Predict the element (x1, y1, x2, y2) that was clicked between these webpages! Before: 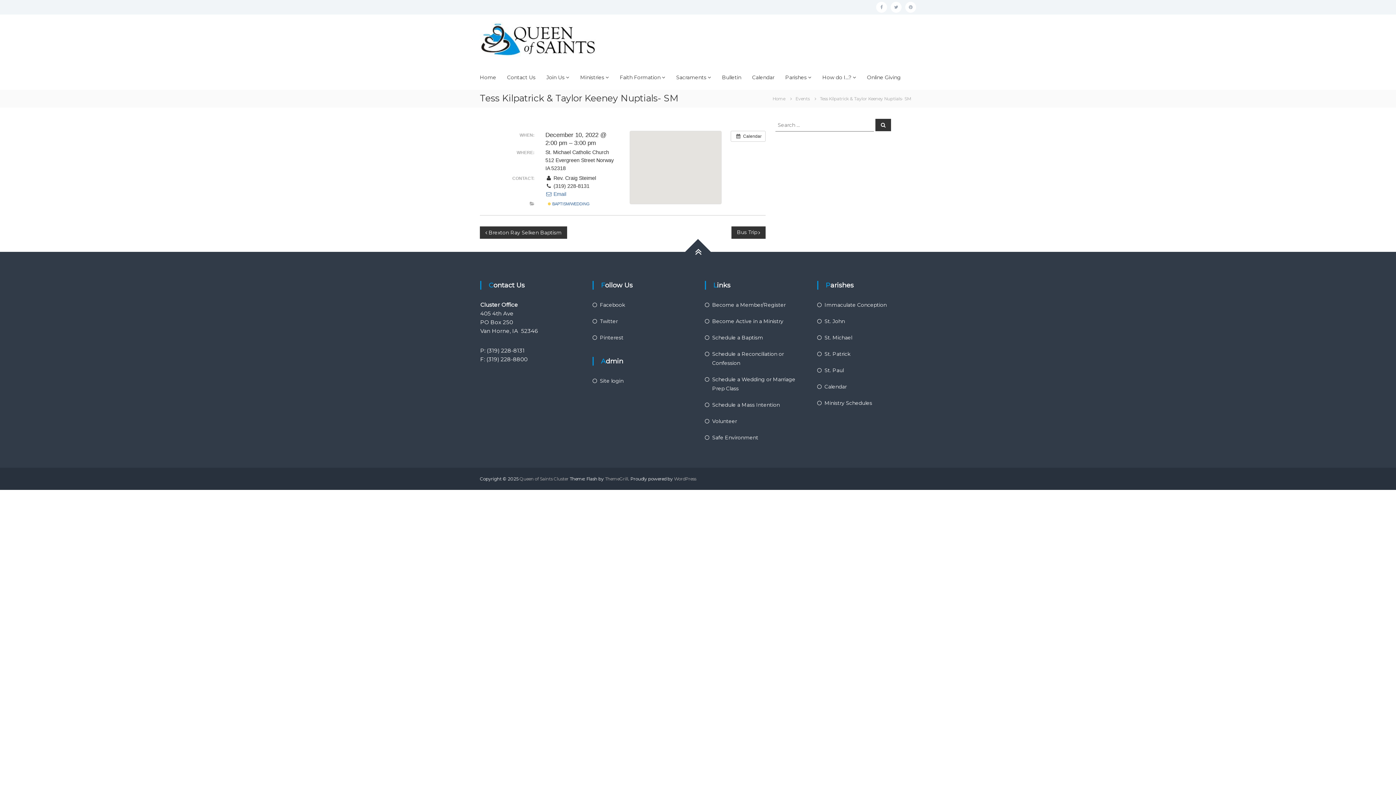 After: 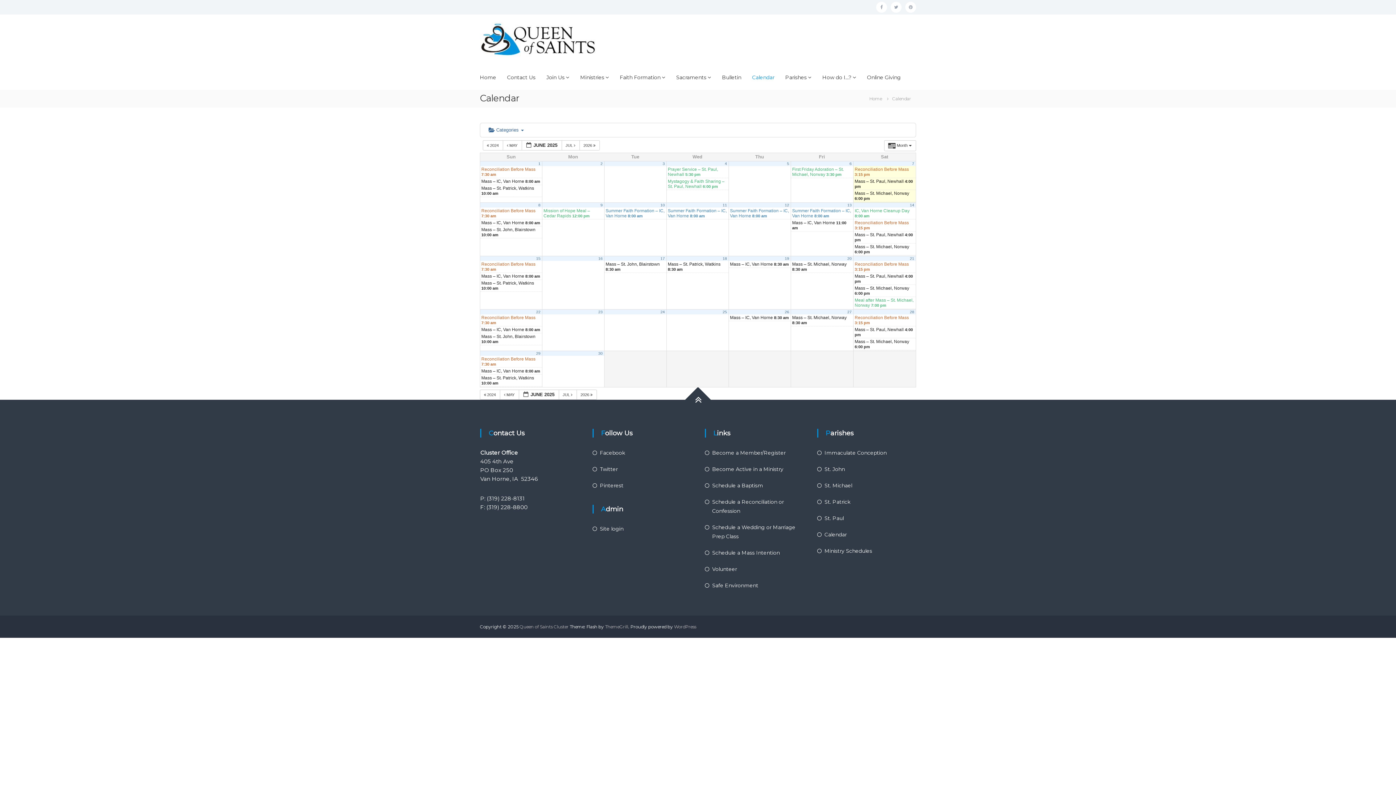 Action: bbox: (752, 74, 774, 80) label: Calendar